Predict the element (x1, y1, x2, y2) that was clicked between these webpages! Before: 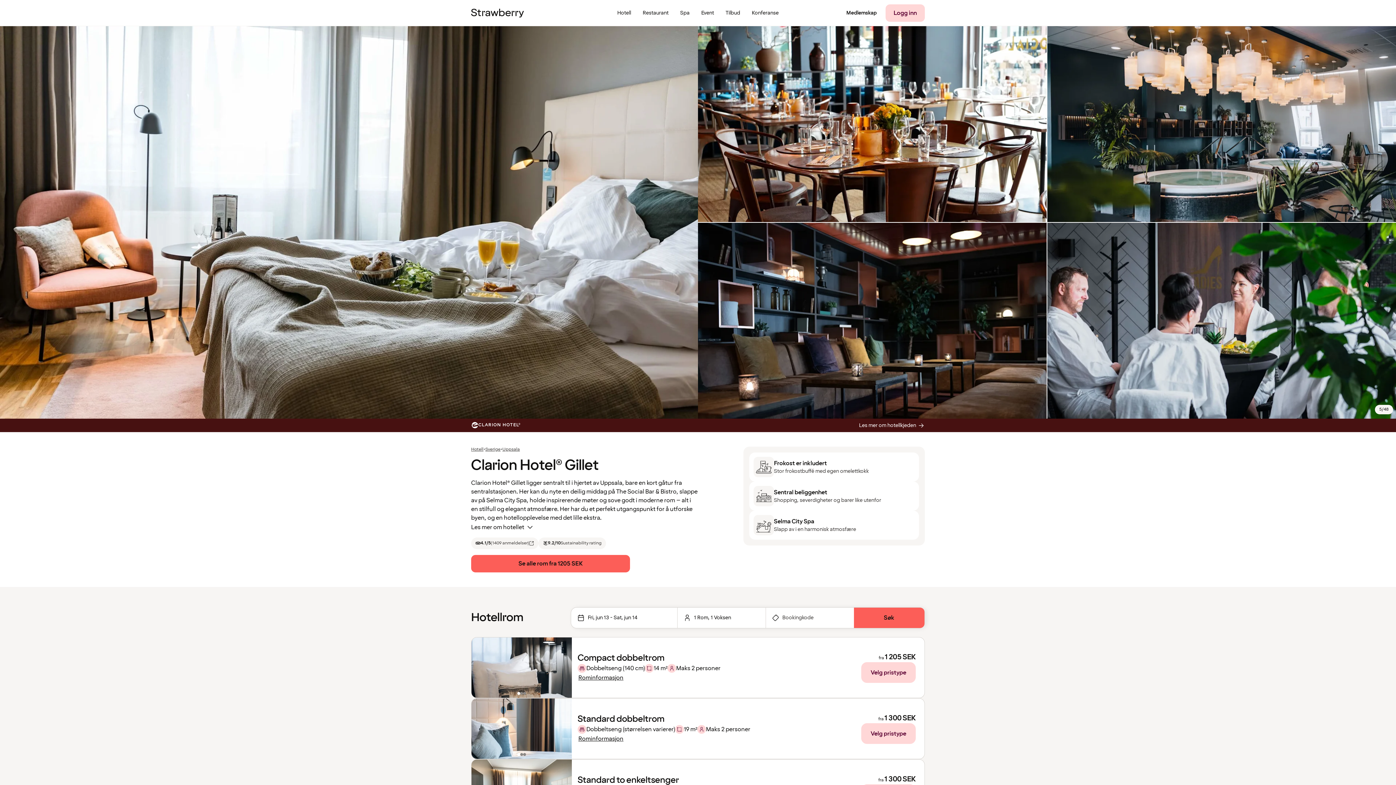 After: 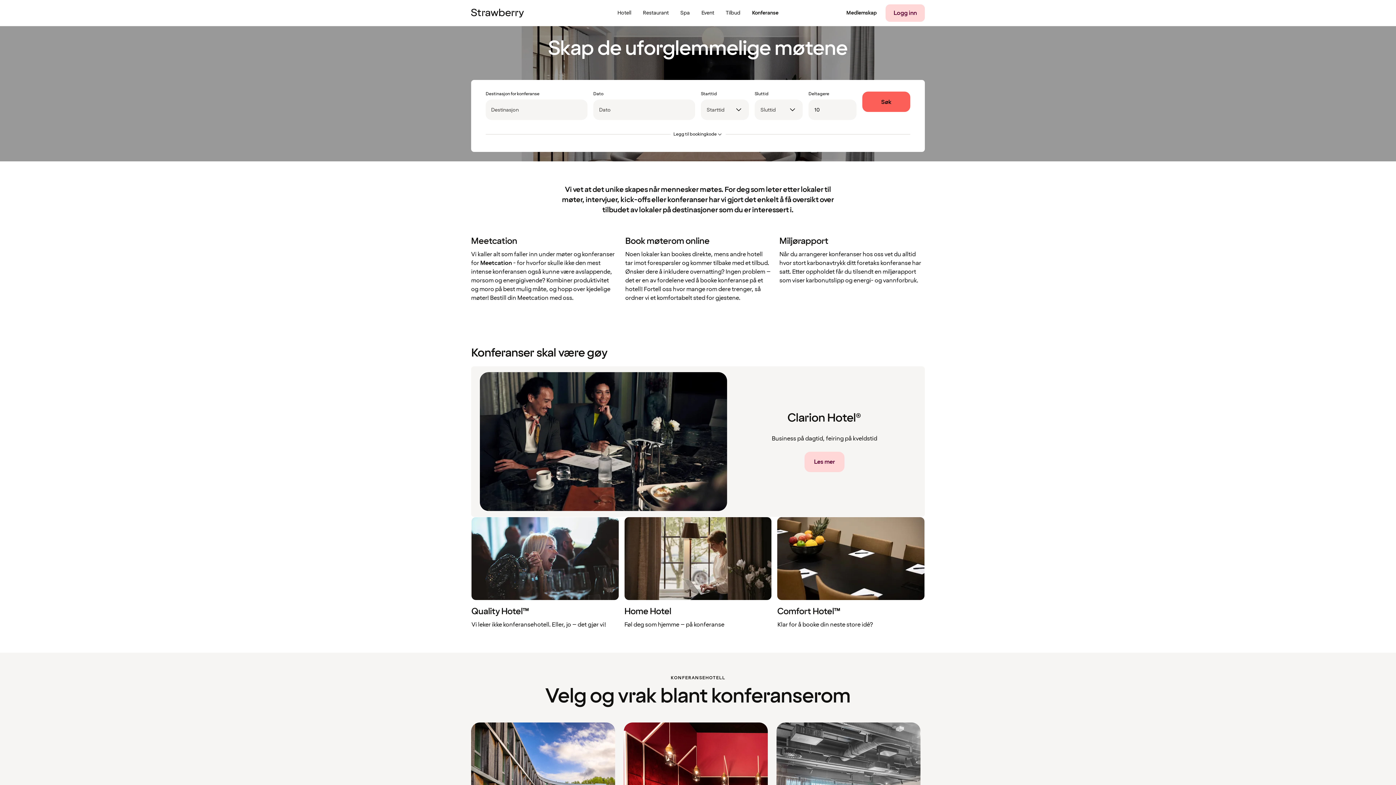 Action: label: Konferanse bbox: (746, 0, 784, 26)